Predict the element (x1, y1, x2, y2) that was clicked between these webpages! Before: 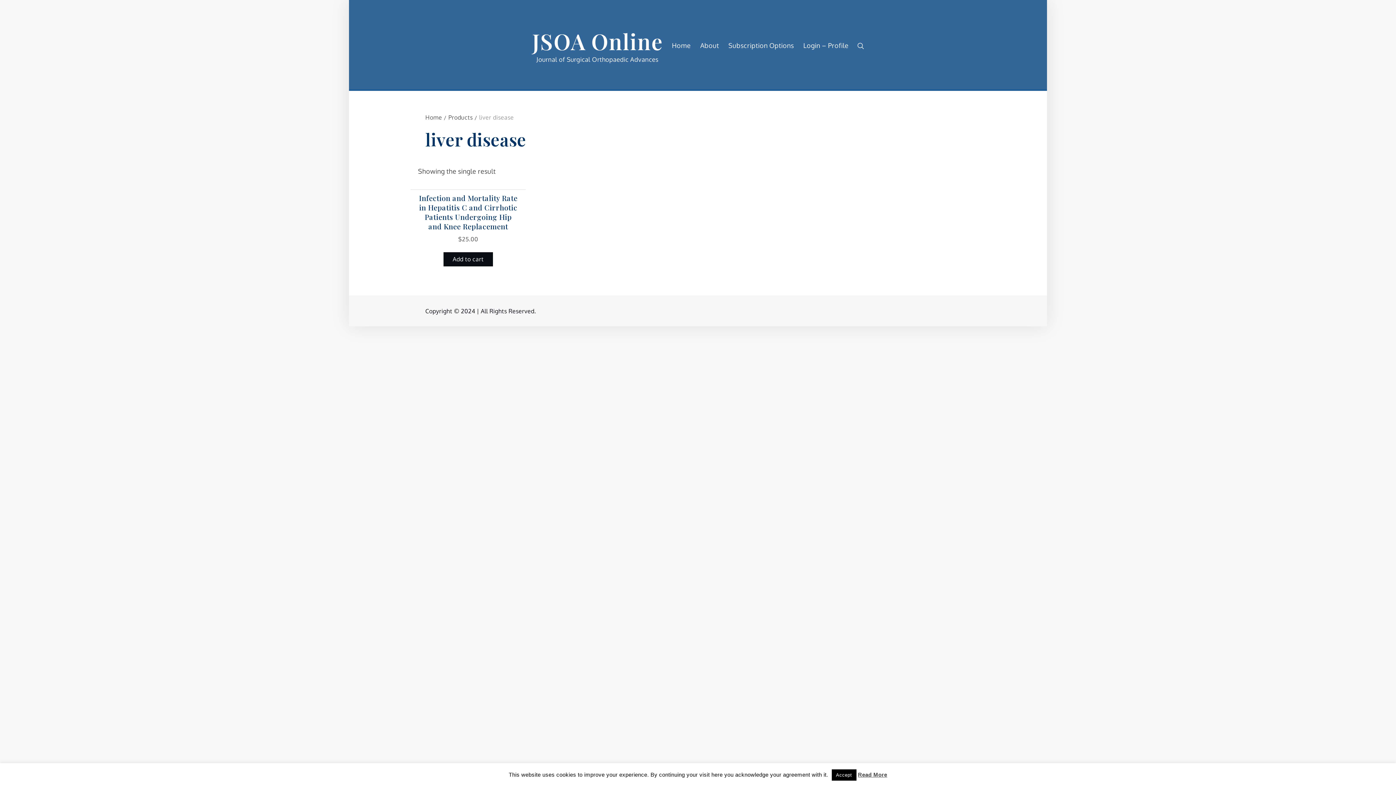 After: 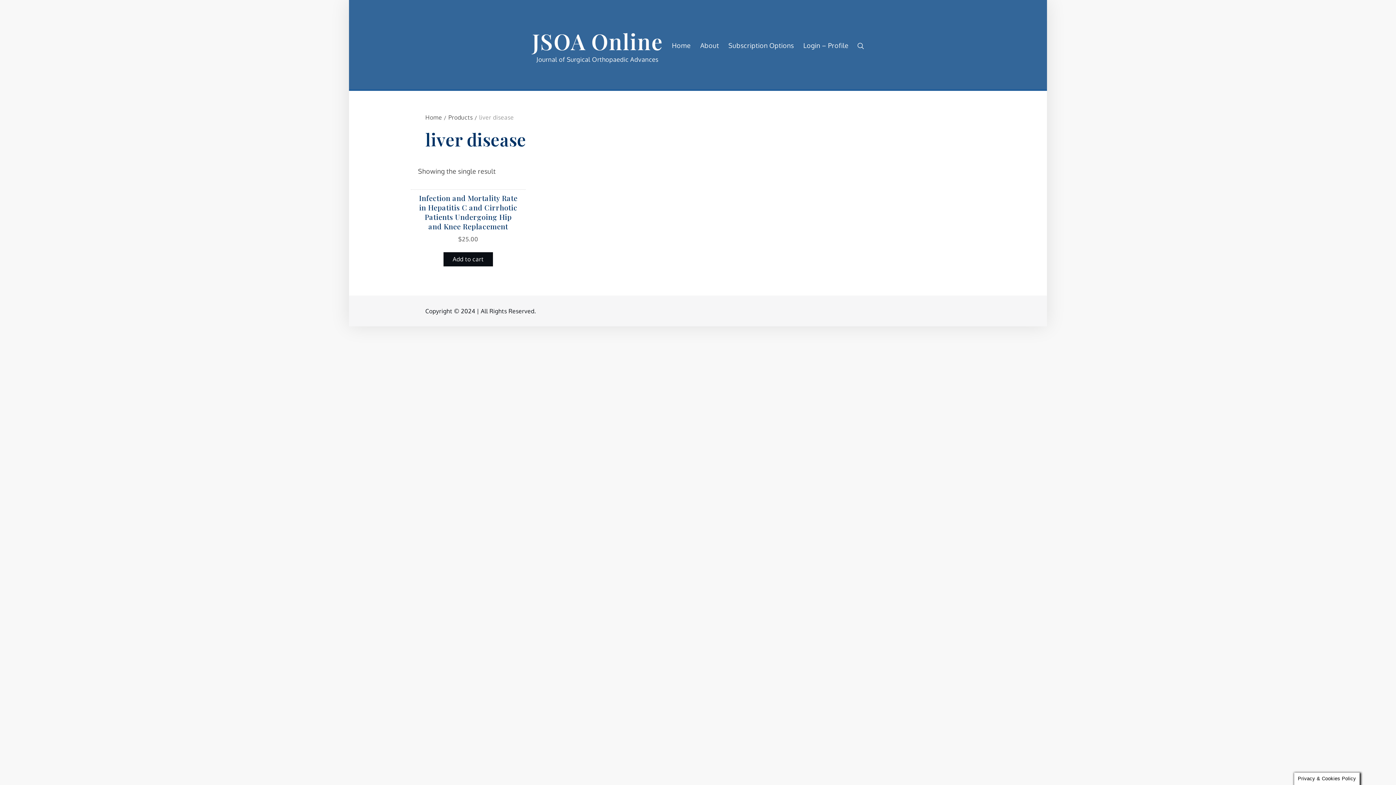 Action: label: Accept bbox: (831, 769, 856, 781)